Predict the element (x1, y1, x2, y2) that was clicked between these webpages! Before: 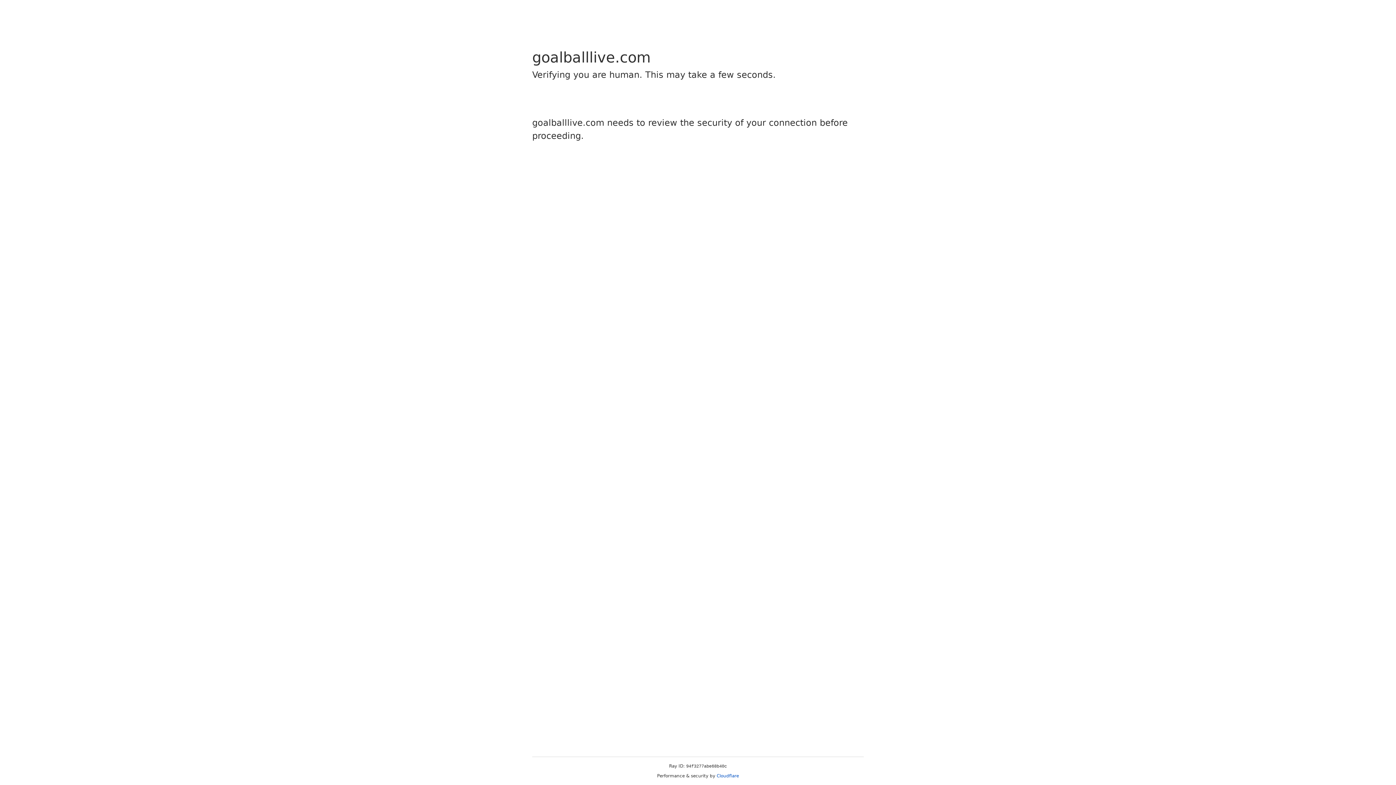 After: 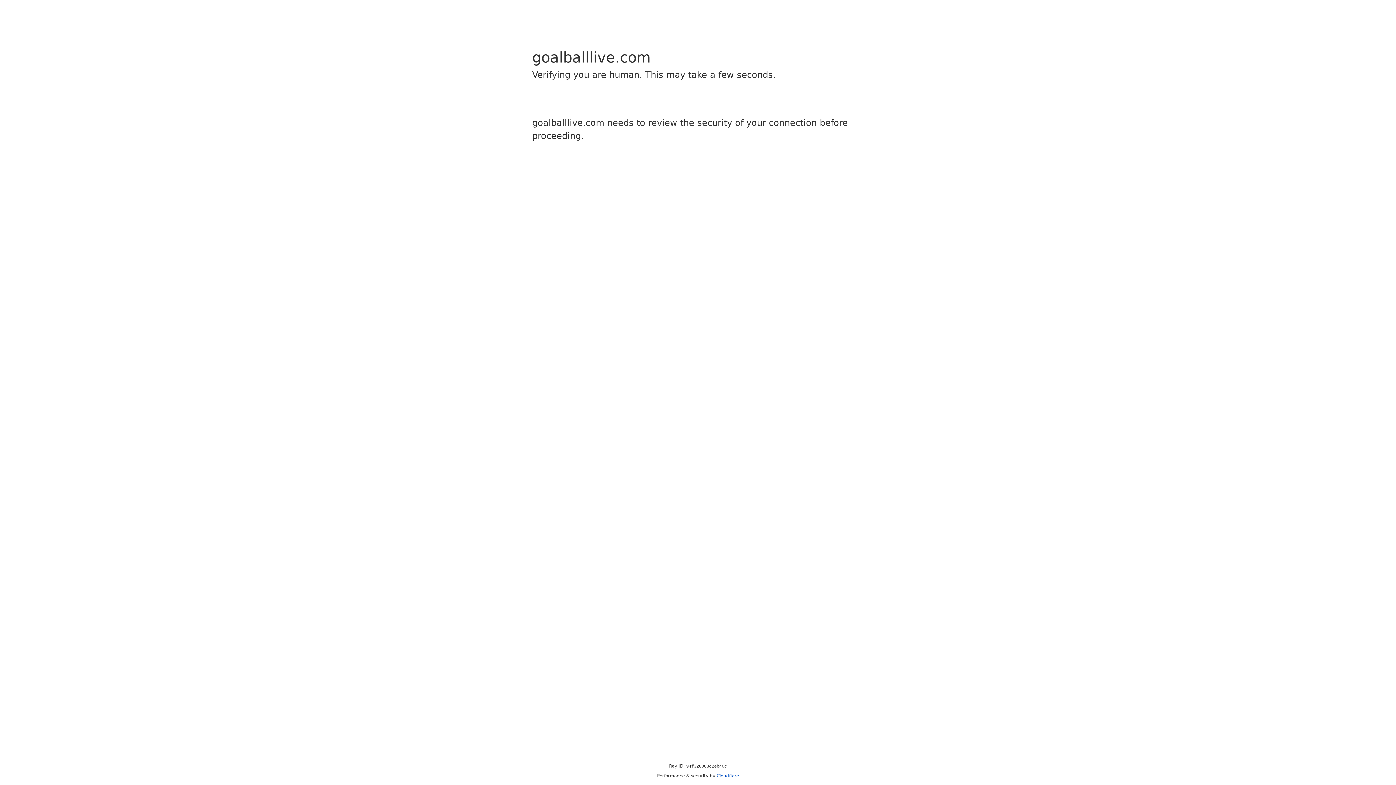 Action: label: Cloudflare bbox: (716, 773, 739, 778)